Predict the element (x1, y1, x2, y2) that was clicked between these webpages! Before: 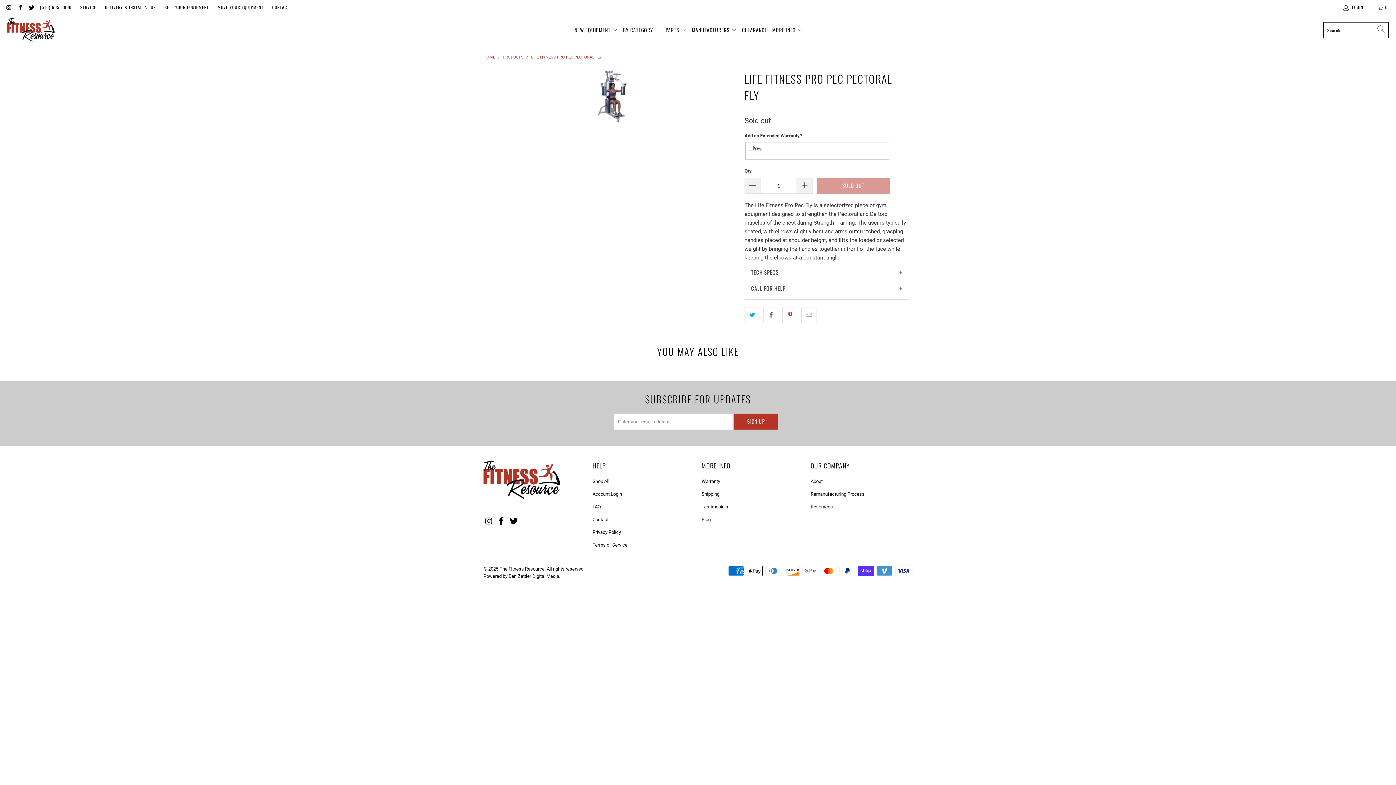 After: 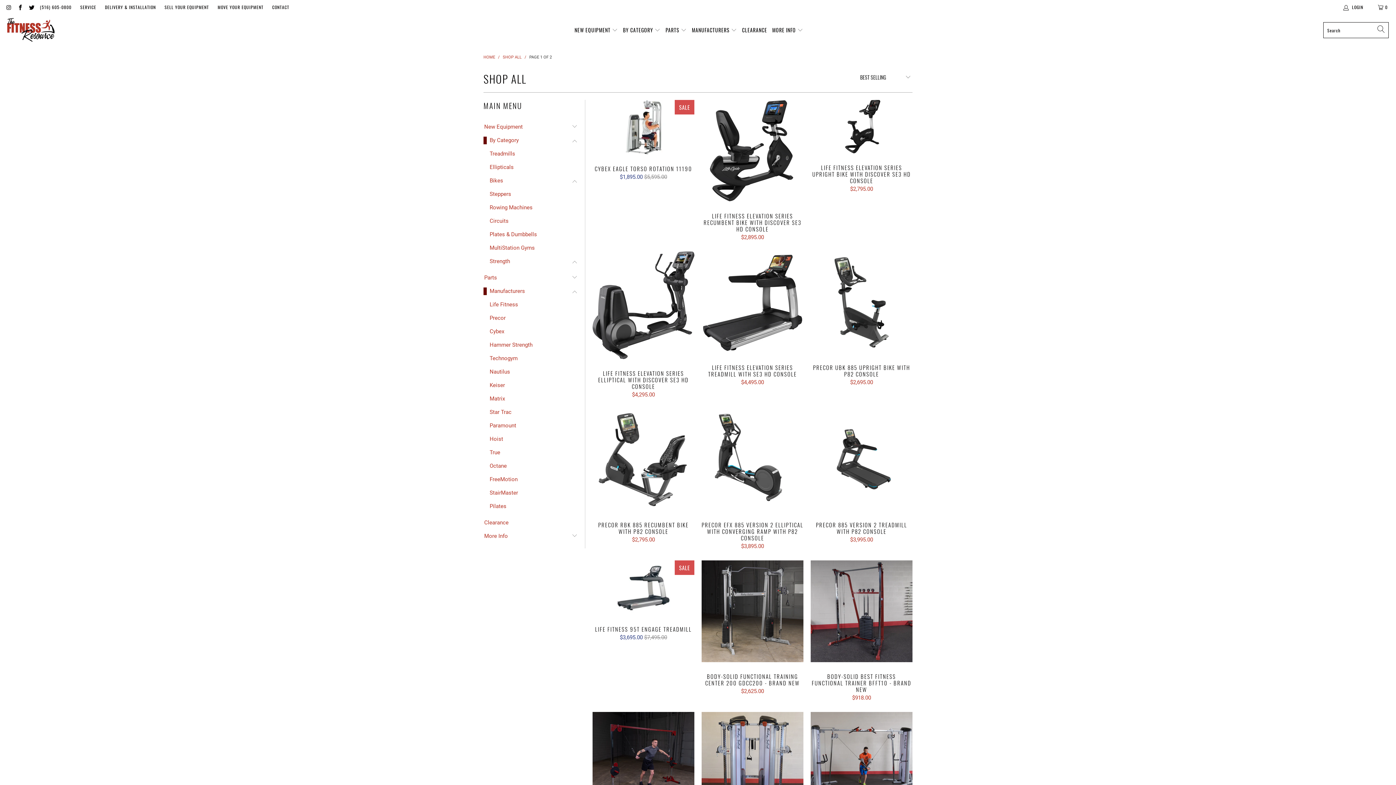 Action: label: Shop All bbox: (592, 478, 609, 484)